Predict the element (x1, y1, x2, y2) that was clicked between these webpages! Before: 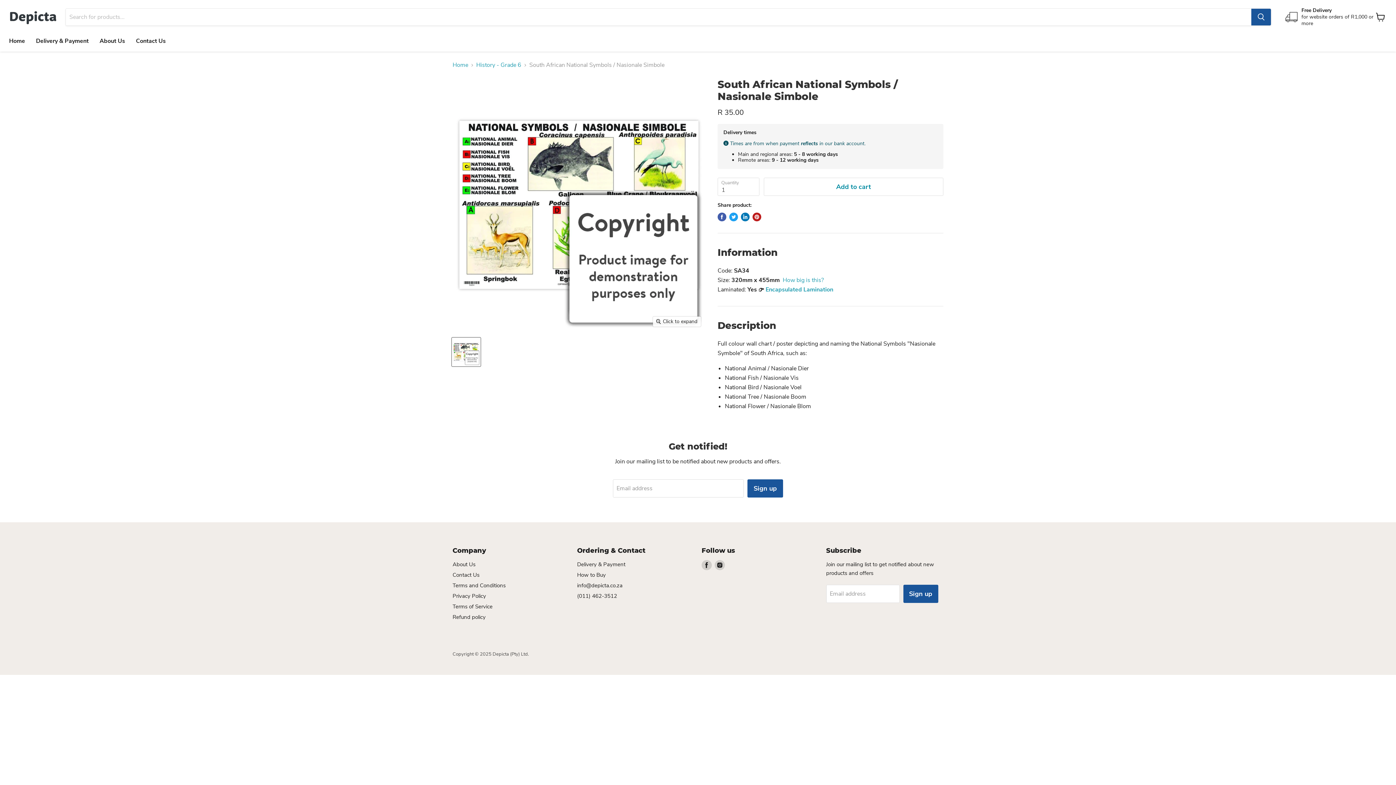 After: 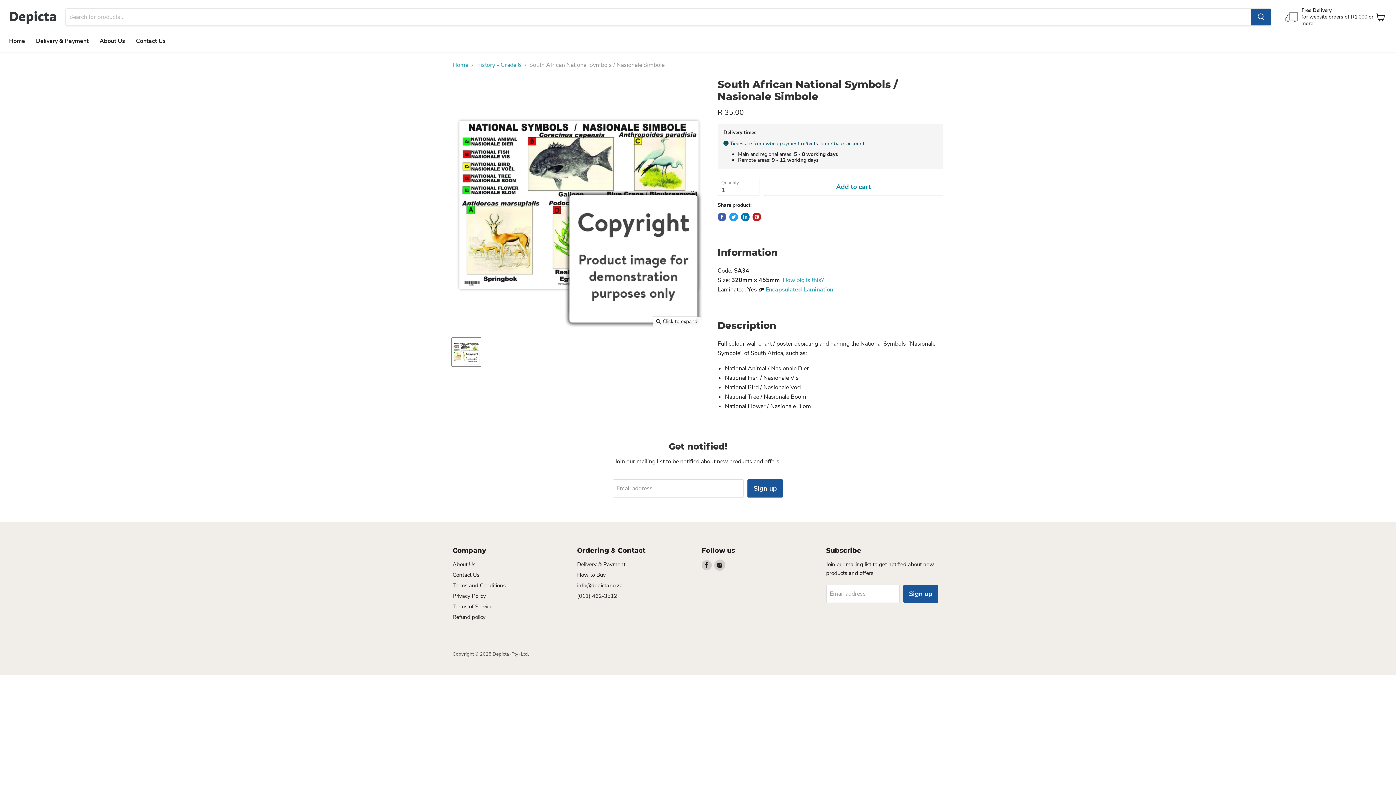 Action: label: Find us on Instagram bbox: (714, 560, 725, 570)